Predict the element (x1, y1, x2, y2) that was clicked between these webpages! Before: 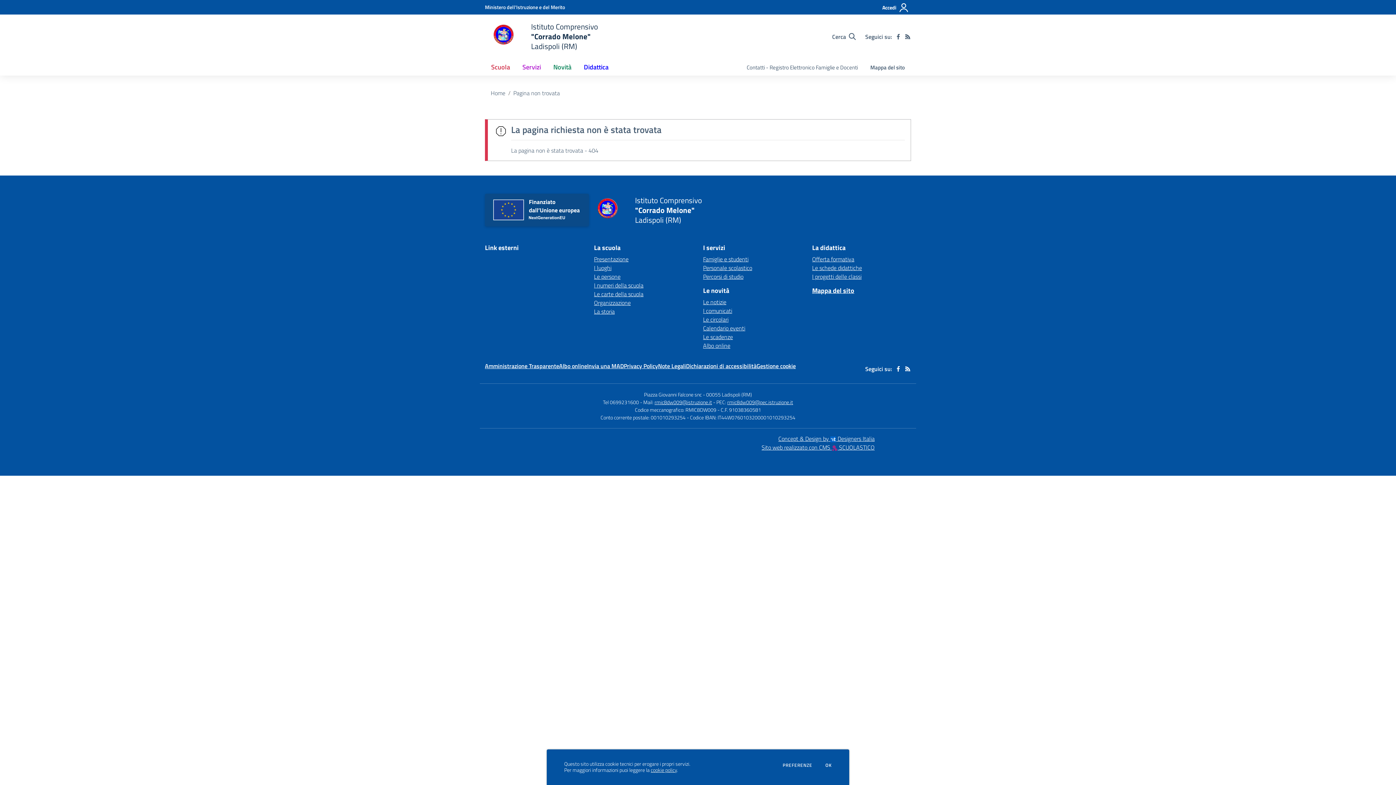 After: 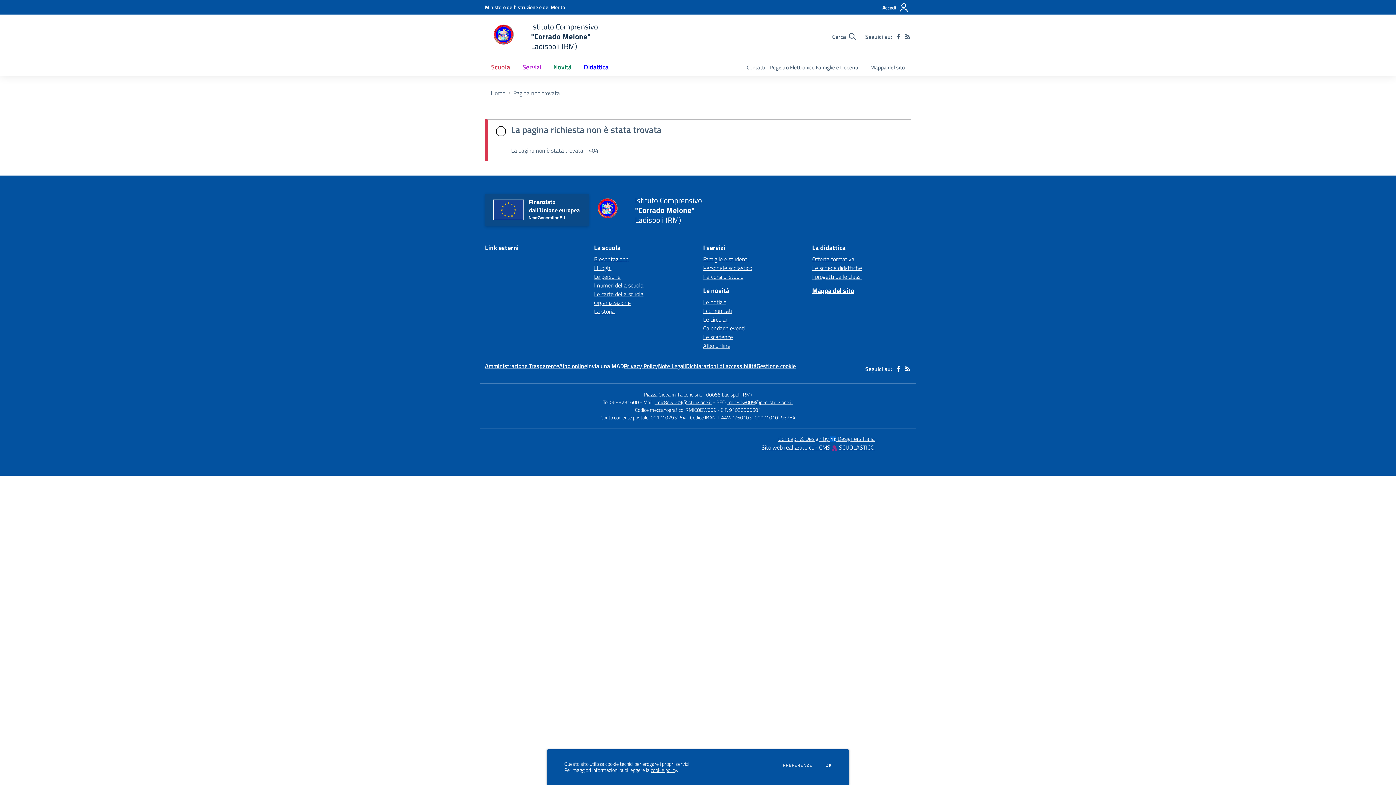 Action: bbox: (587, 361, 624, 370) label: Invia una MAD